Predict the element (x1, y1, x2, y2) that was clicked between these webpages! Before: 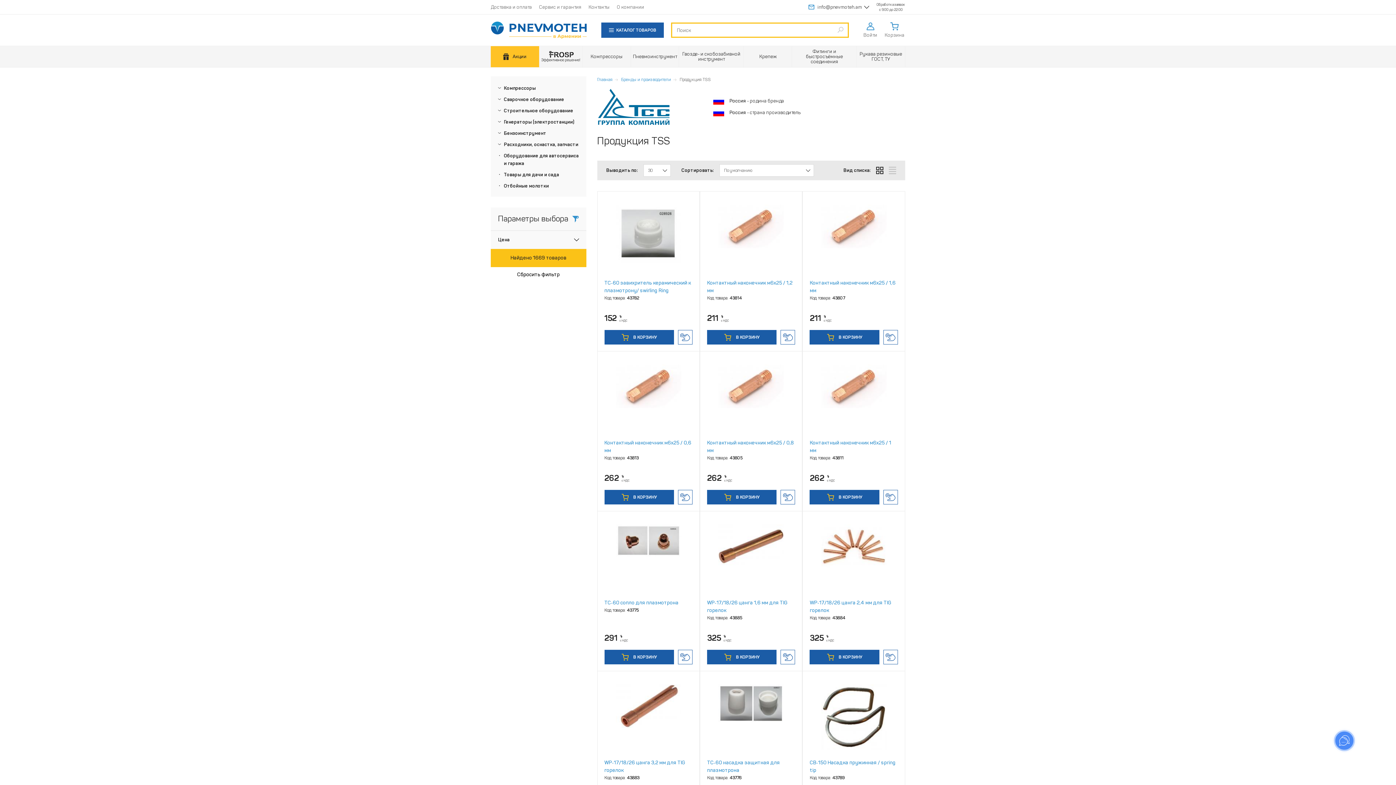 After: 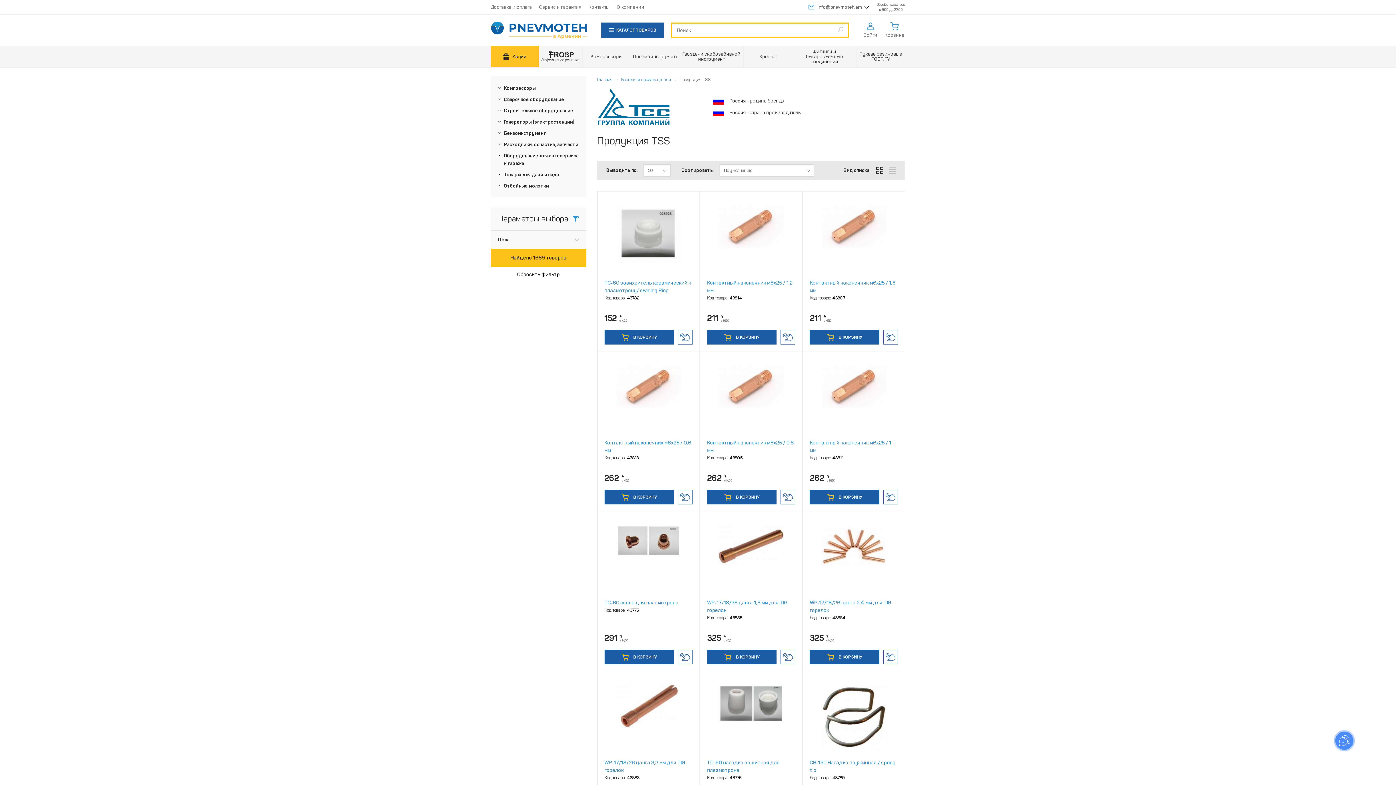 Action: label: info@pnevmoteh.am bbox: (808, 4, 862, 10)